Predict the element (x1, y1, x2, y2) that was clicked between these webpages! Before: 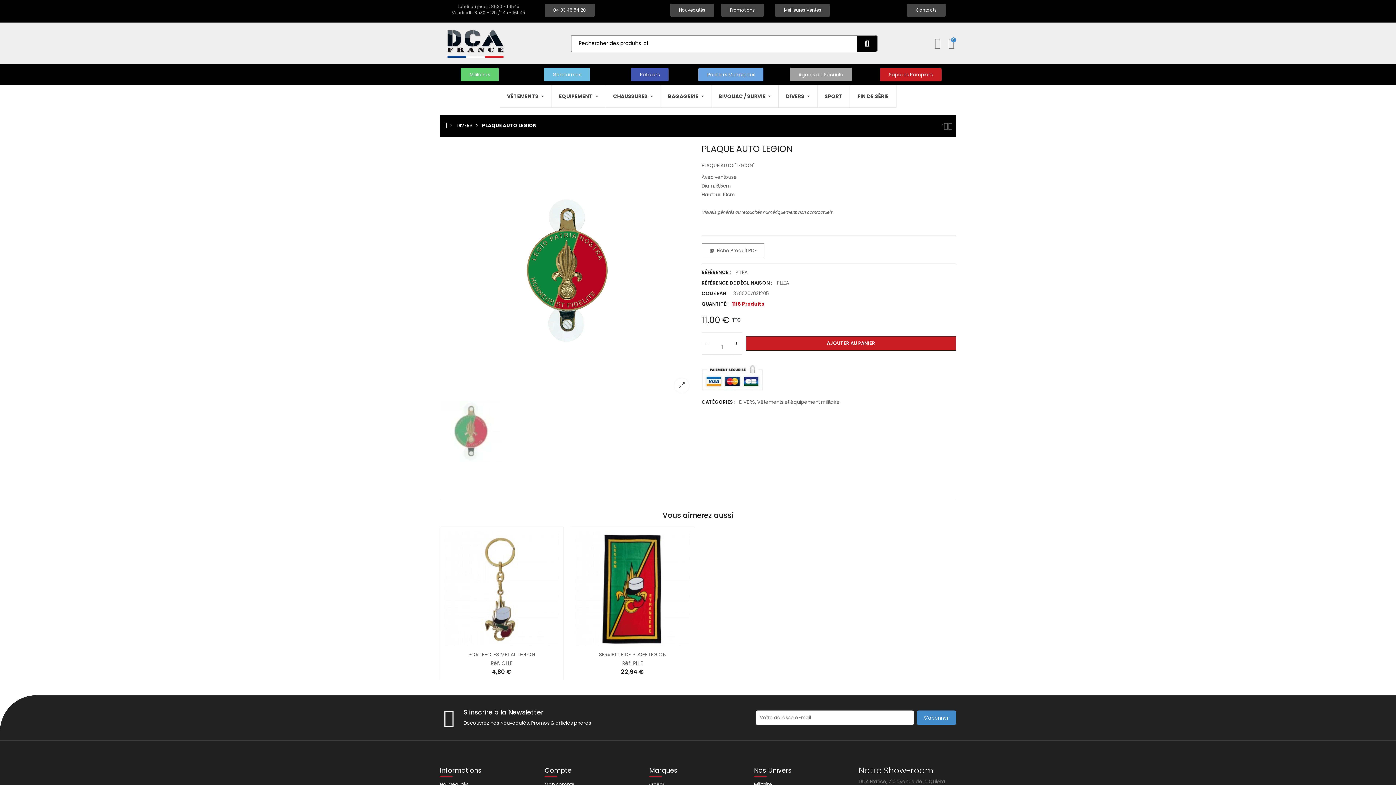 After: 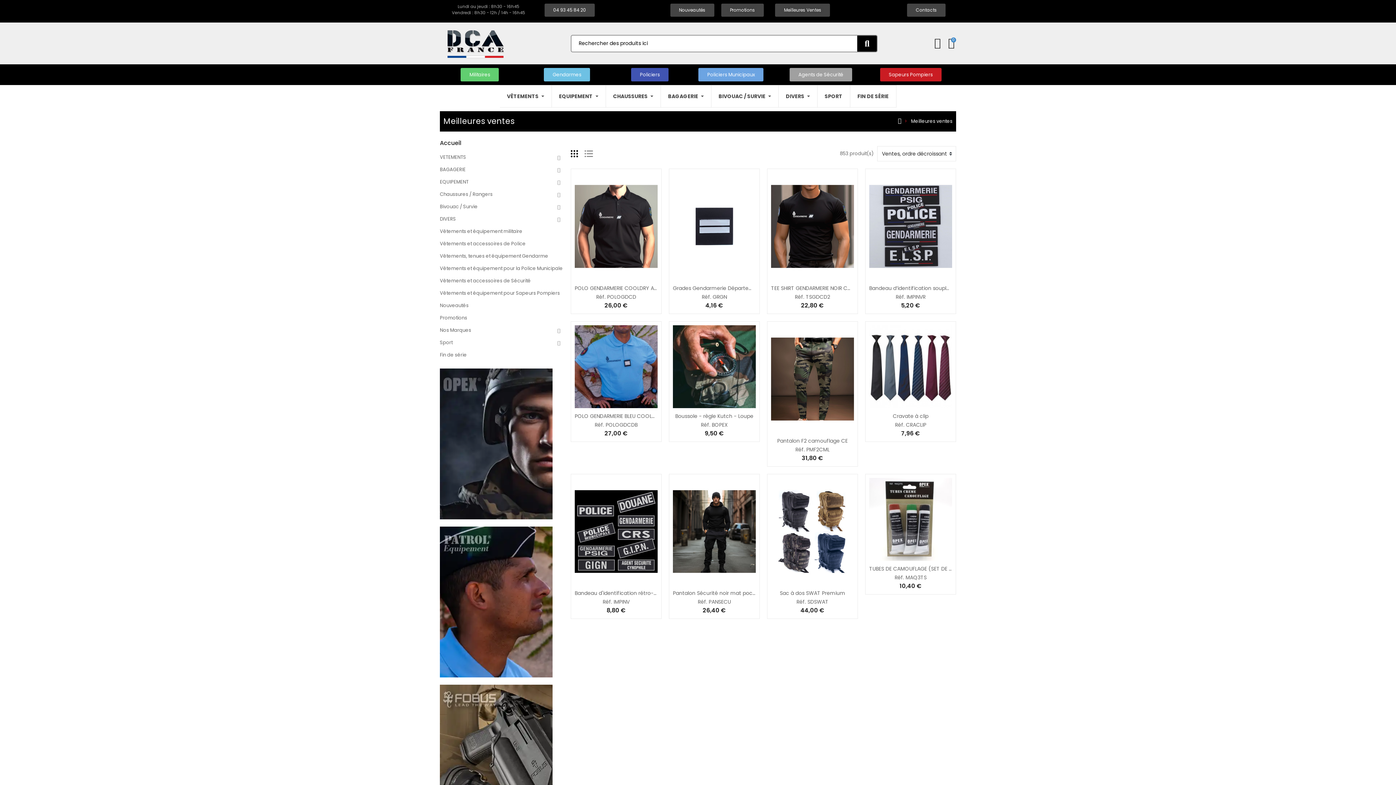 Action: label: Meilleures Ventes bbox: (775, 3, 830, 16)